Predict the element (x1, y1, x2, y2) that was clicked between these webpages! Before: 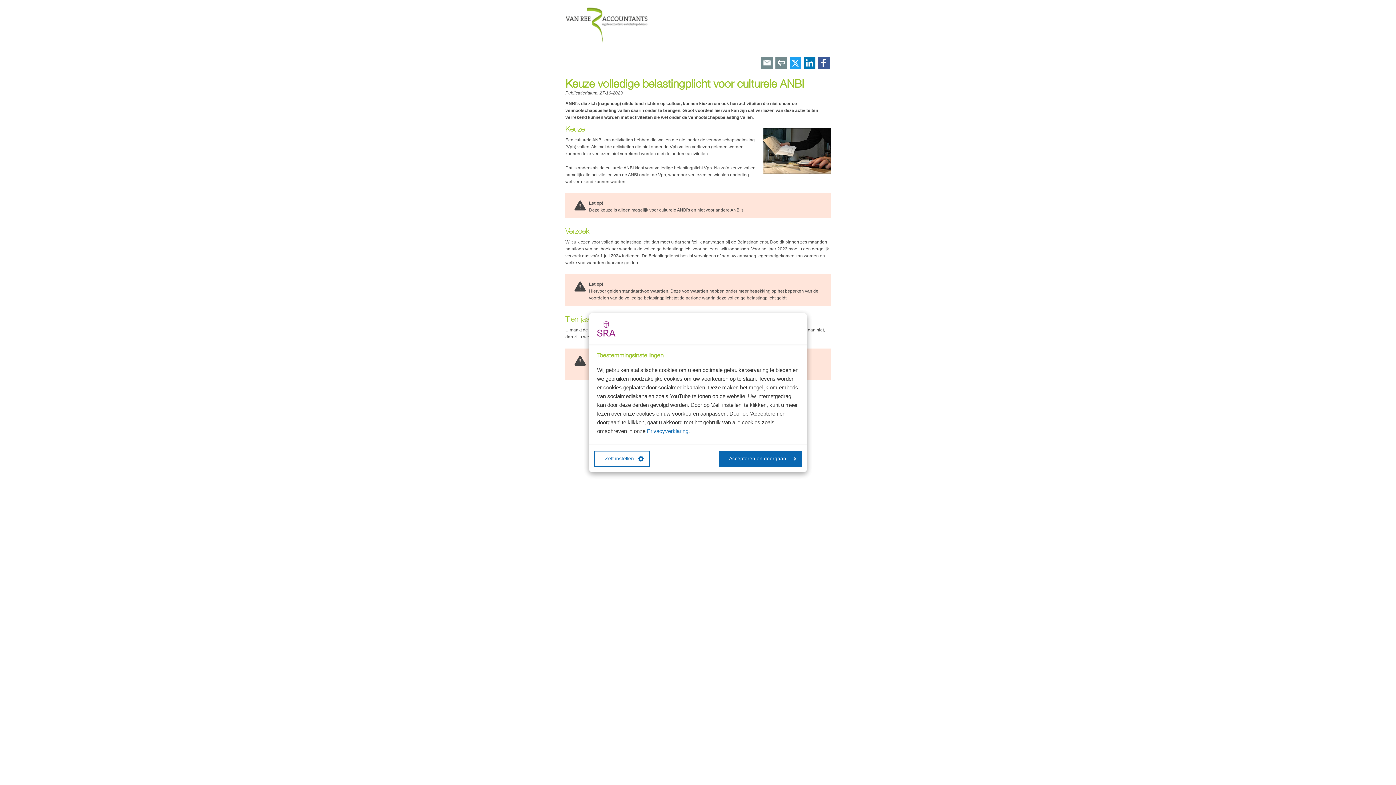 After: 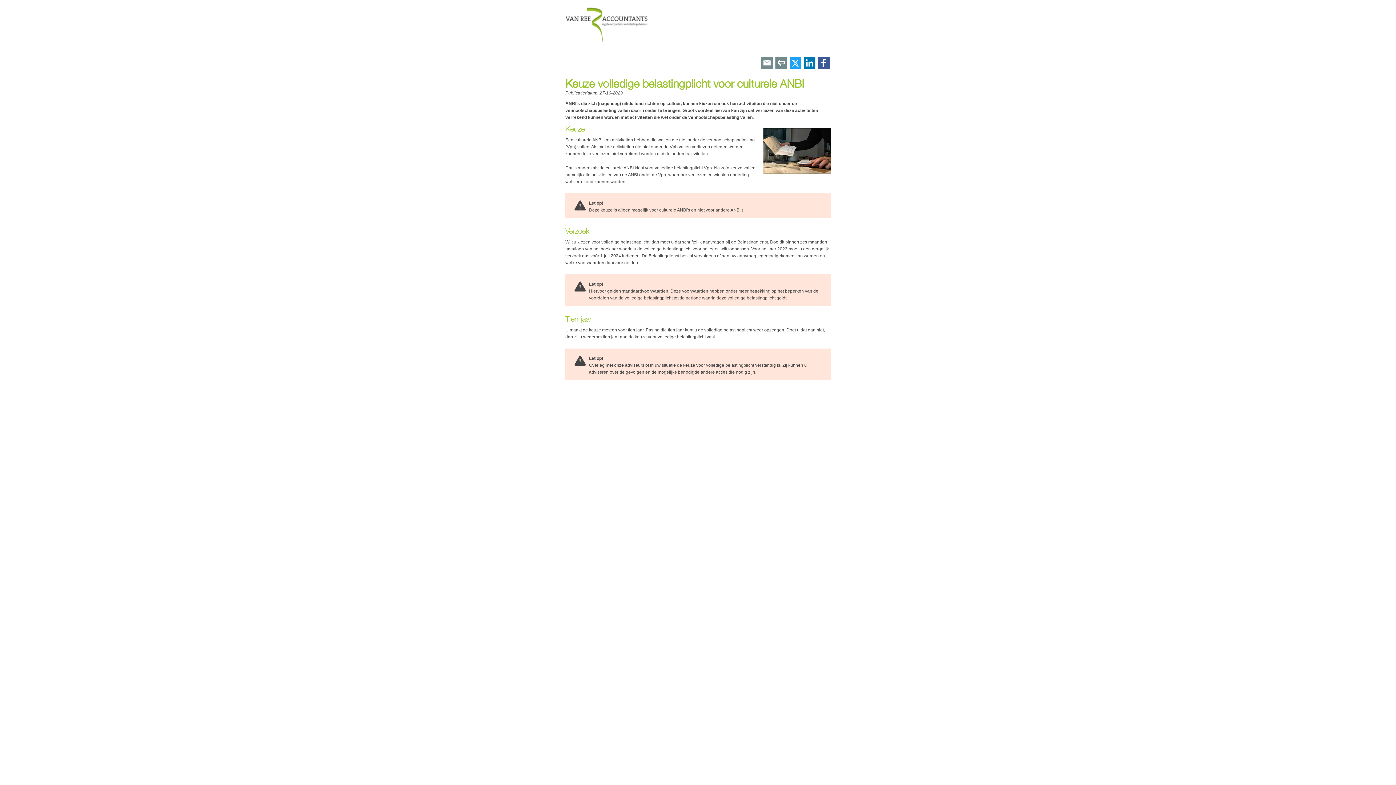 Action: label: Accepteren en doorgaan bbox: (718, 450, 801, 466)